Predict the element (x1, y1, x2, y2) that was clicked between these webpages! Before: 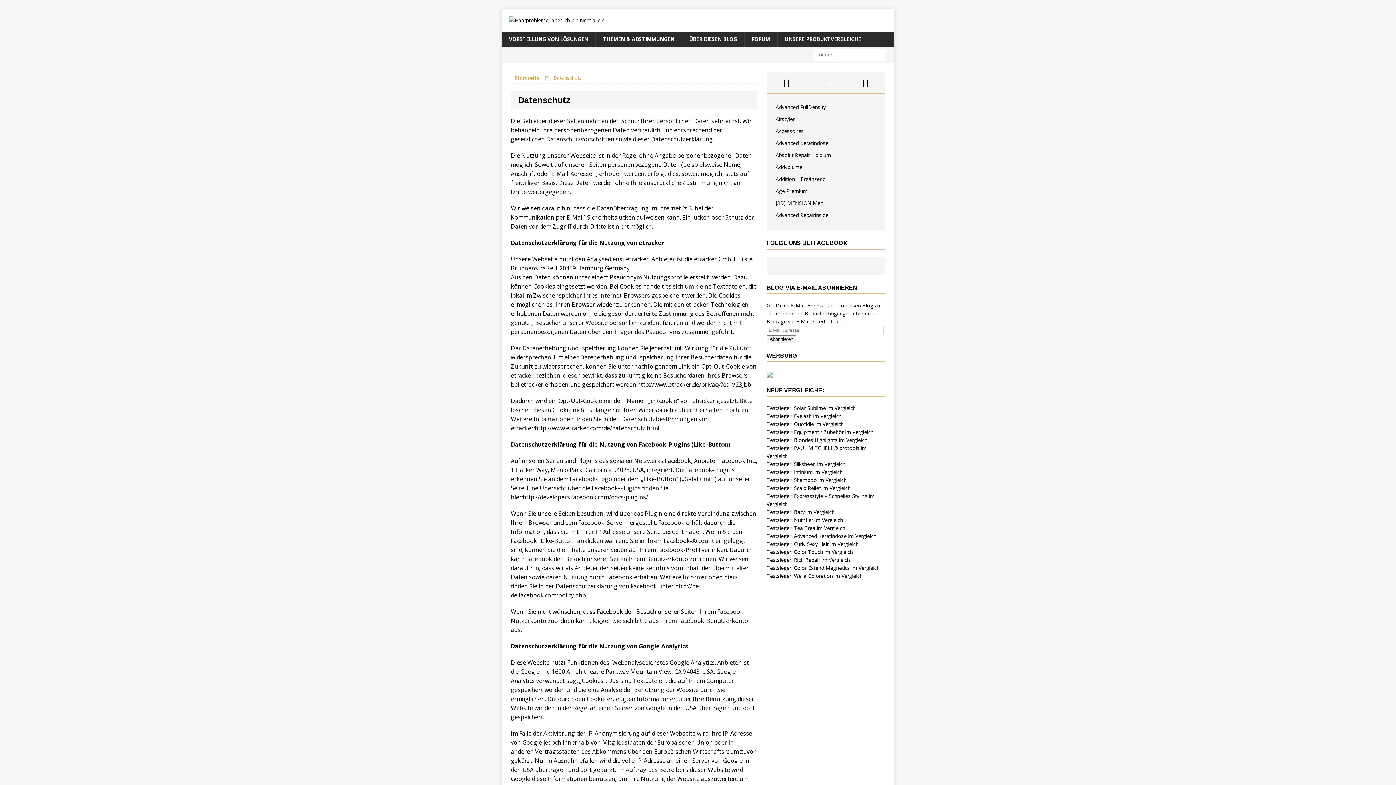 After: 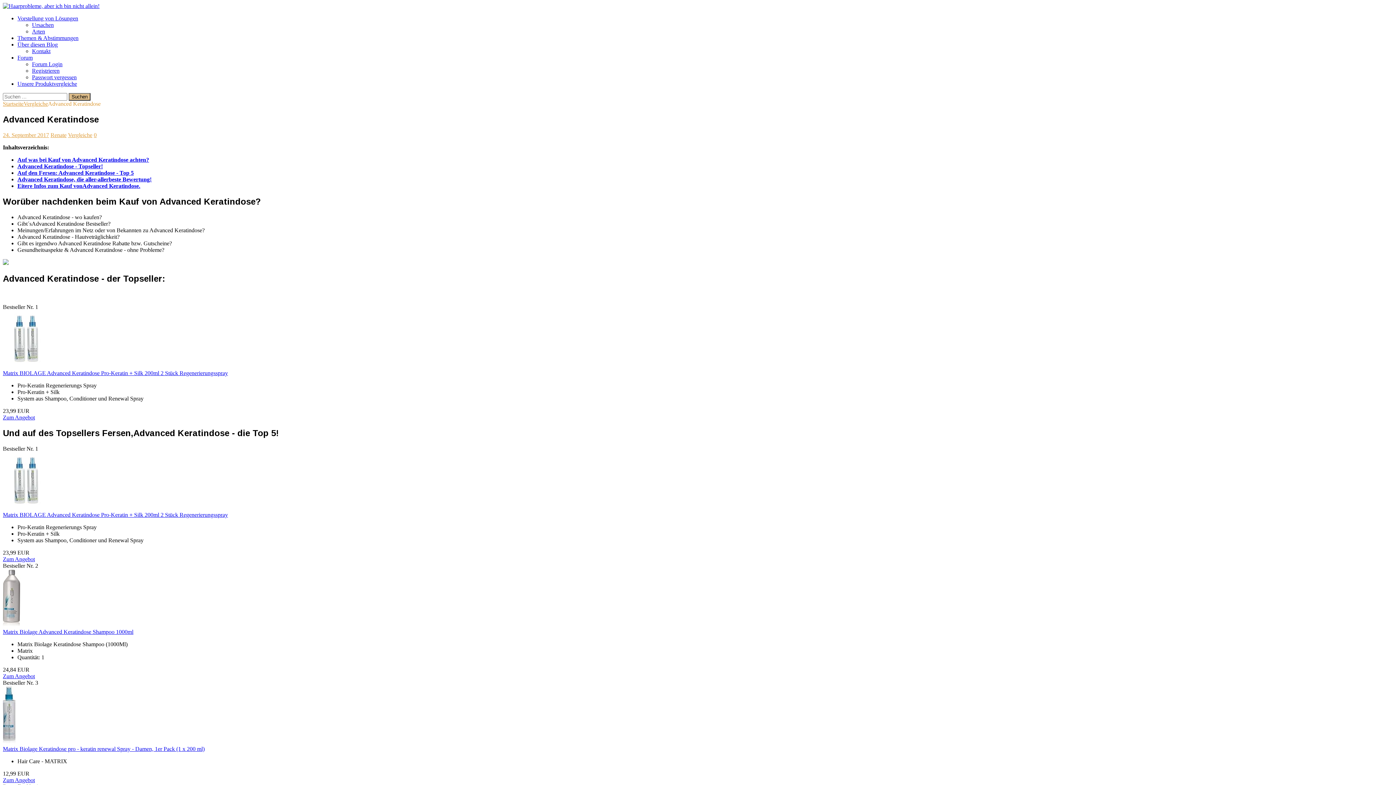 Action: bbox: (775, 139, 828, 146) label: Advanced Keratindose